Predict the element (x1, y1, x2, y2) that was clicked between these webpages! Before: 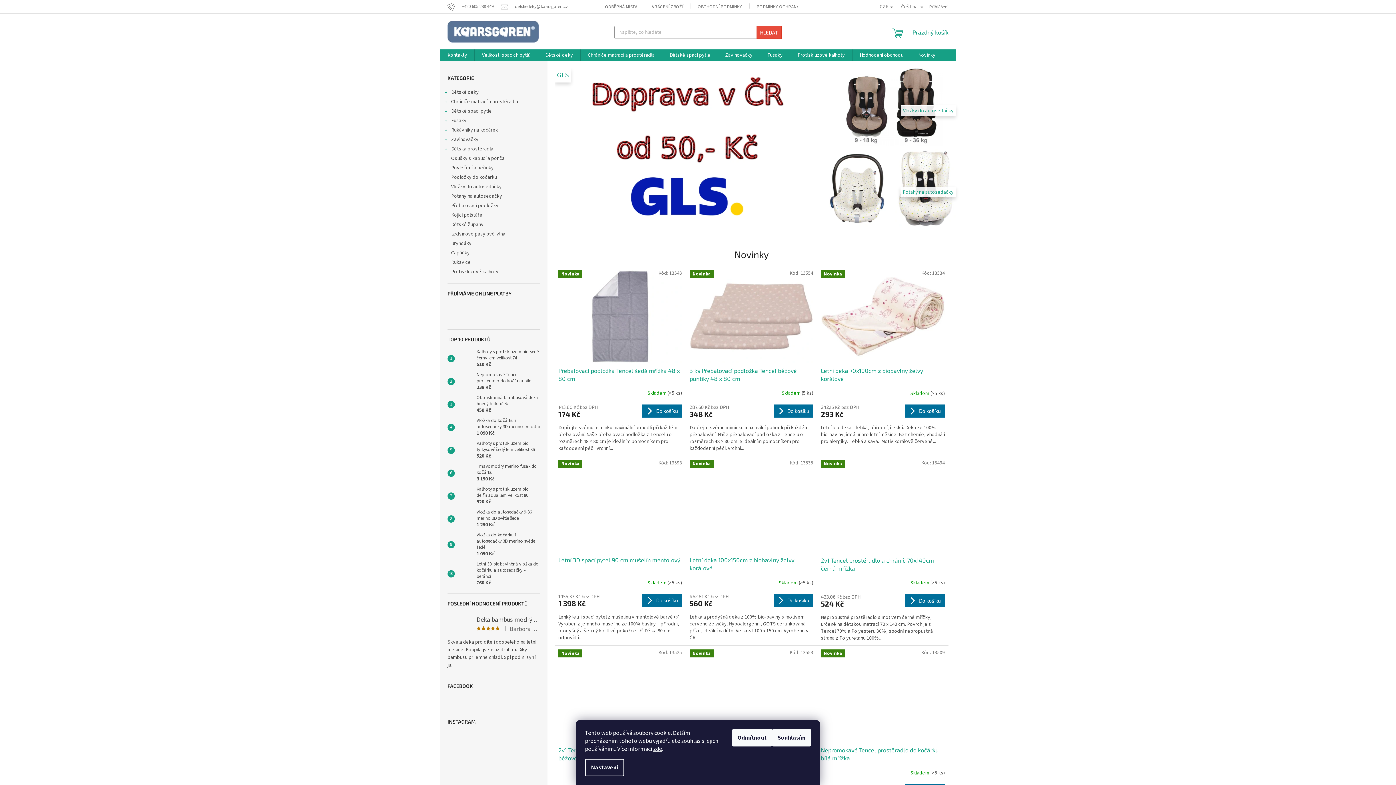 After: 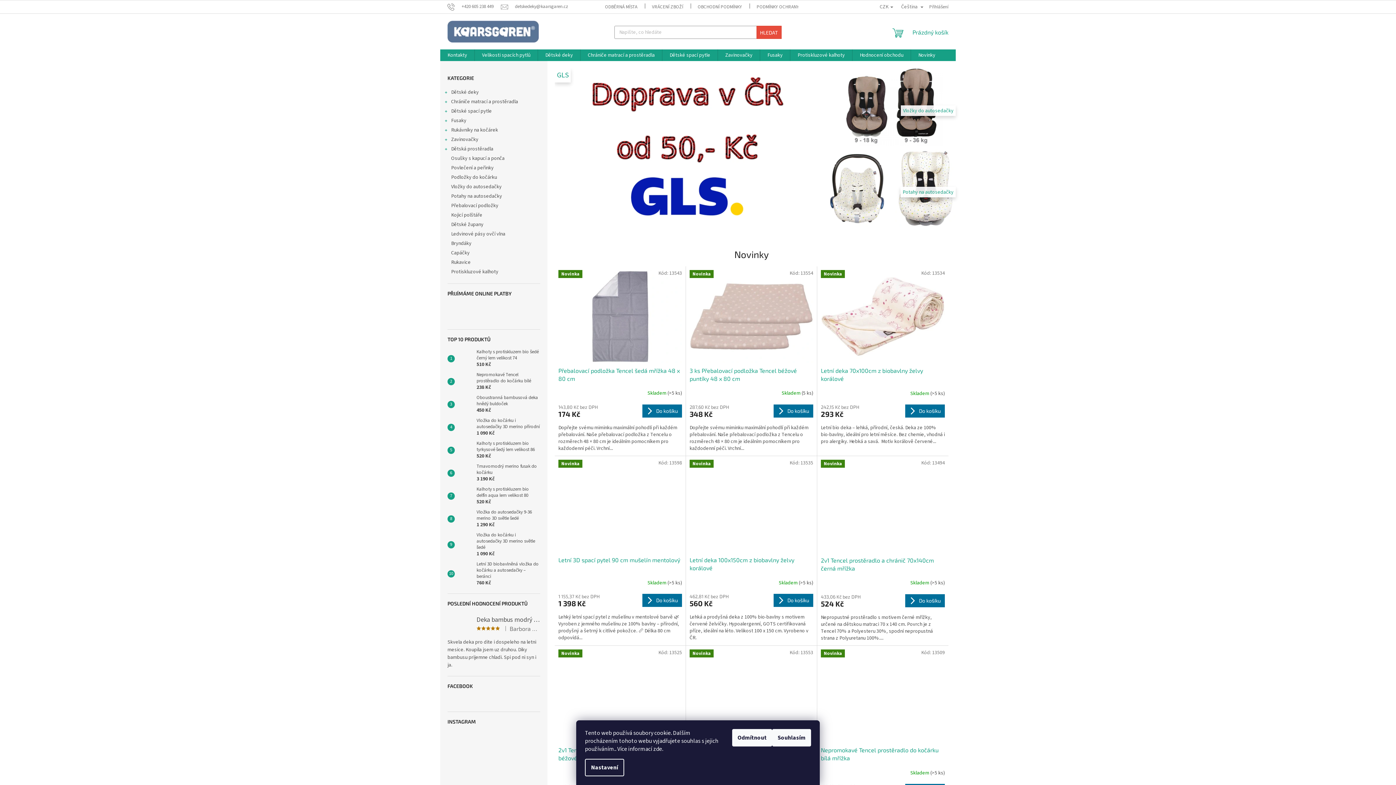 Action: bbox: (653, 745, 662, 753) label: zde